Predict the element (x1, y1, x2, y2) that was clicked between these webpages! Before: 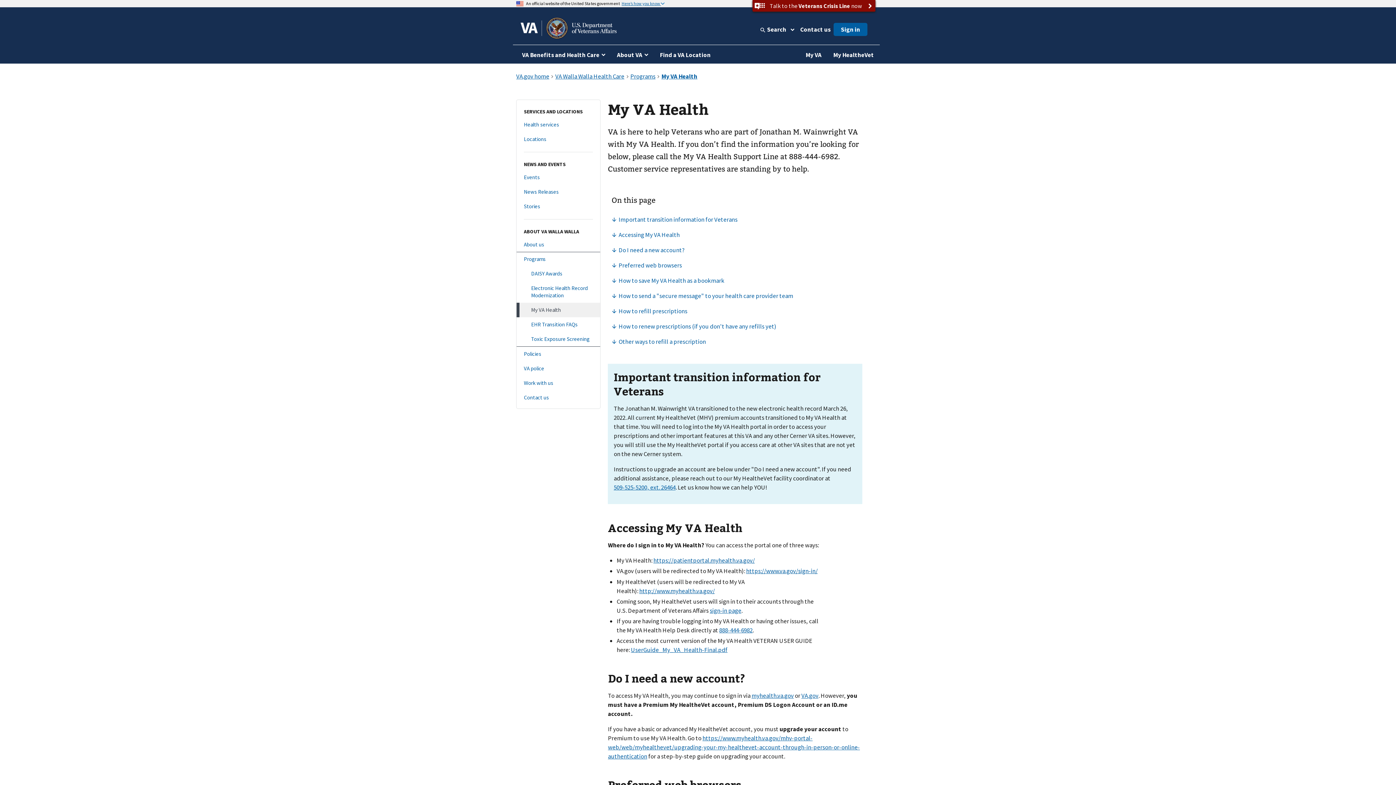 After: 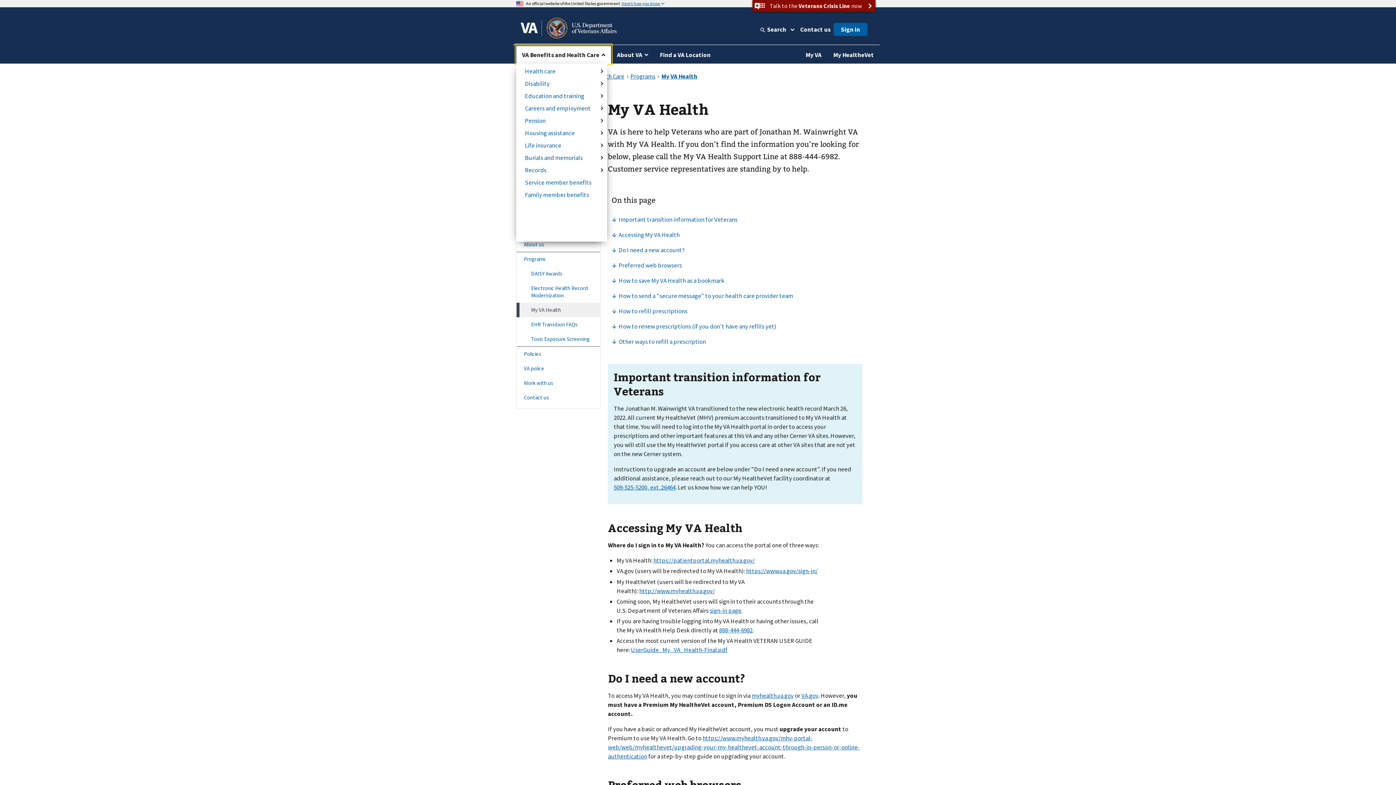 Action: bbox: (516, 45, 611, 63) label: VA Benefits and Health Care